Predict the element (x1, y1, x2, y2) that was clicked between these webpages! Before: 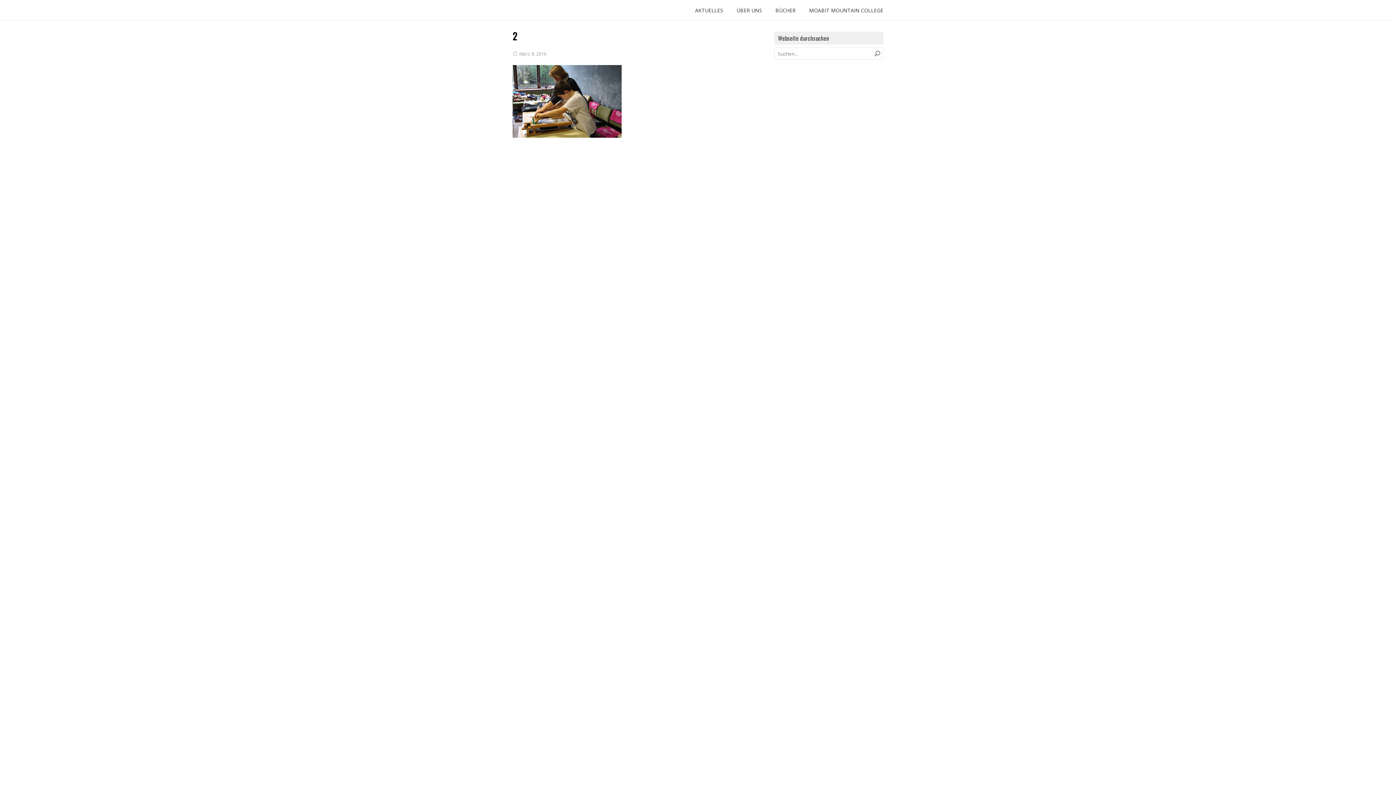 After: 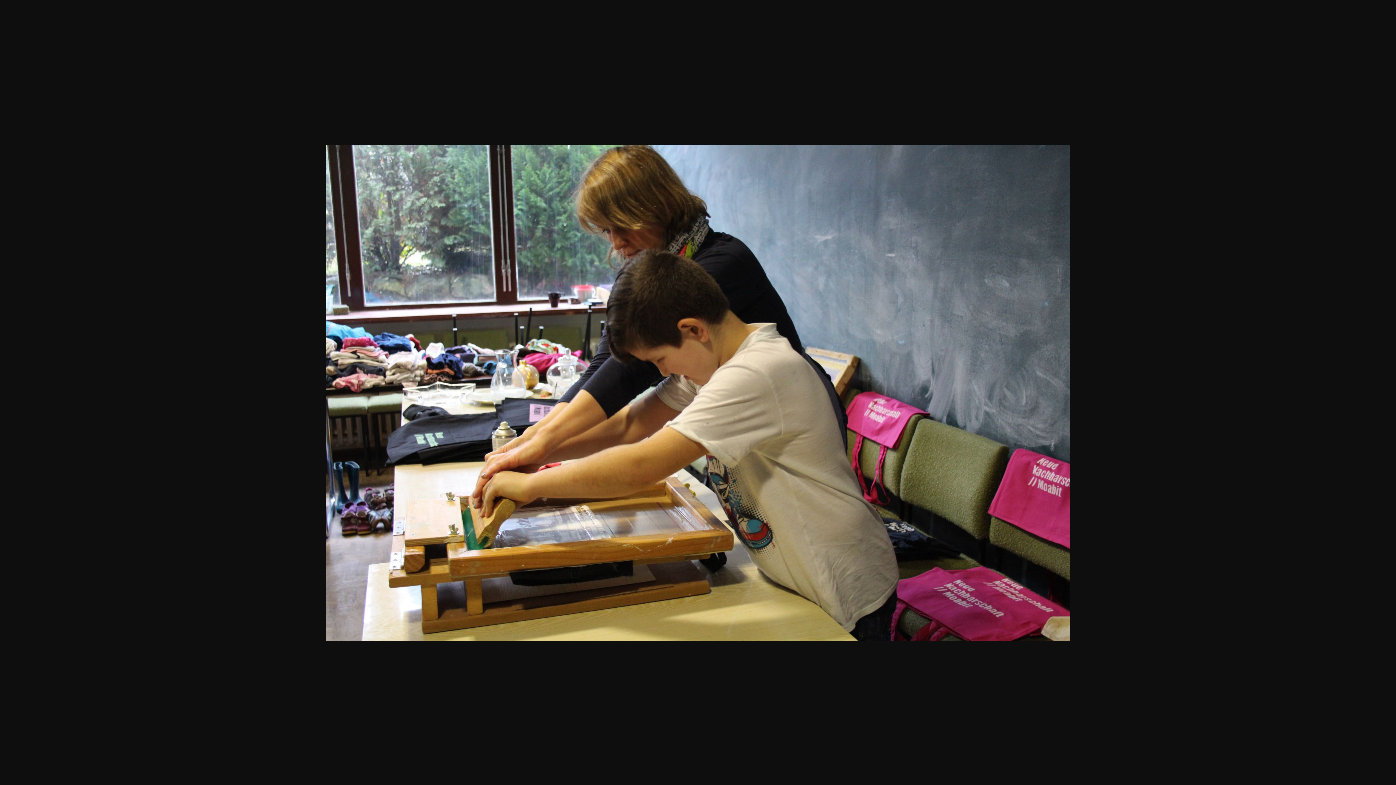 Action: bbox: (512, 132, 621, 139)